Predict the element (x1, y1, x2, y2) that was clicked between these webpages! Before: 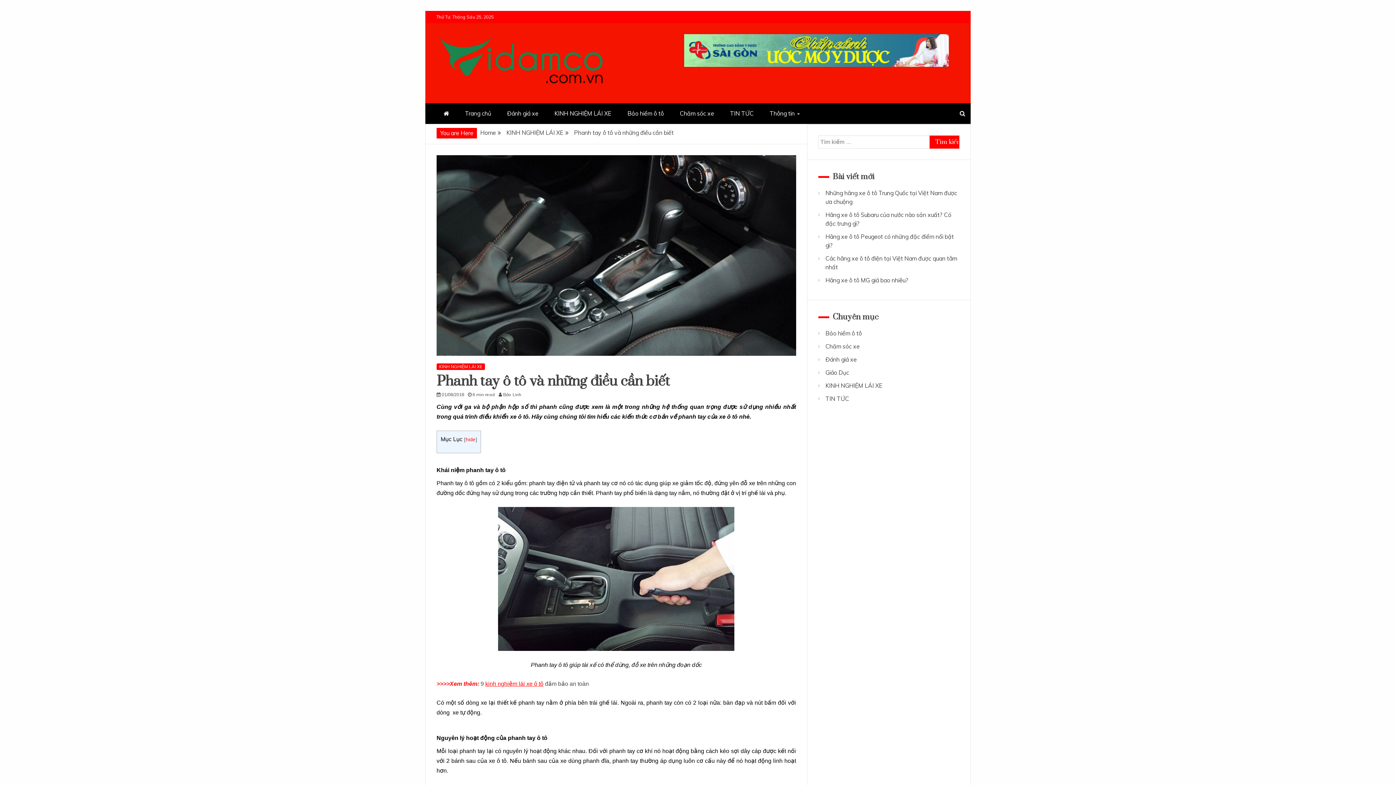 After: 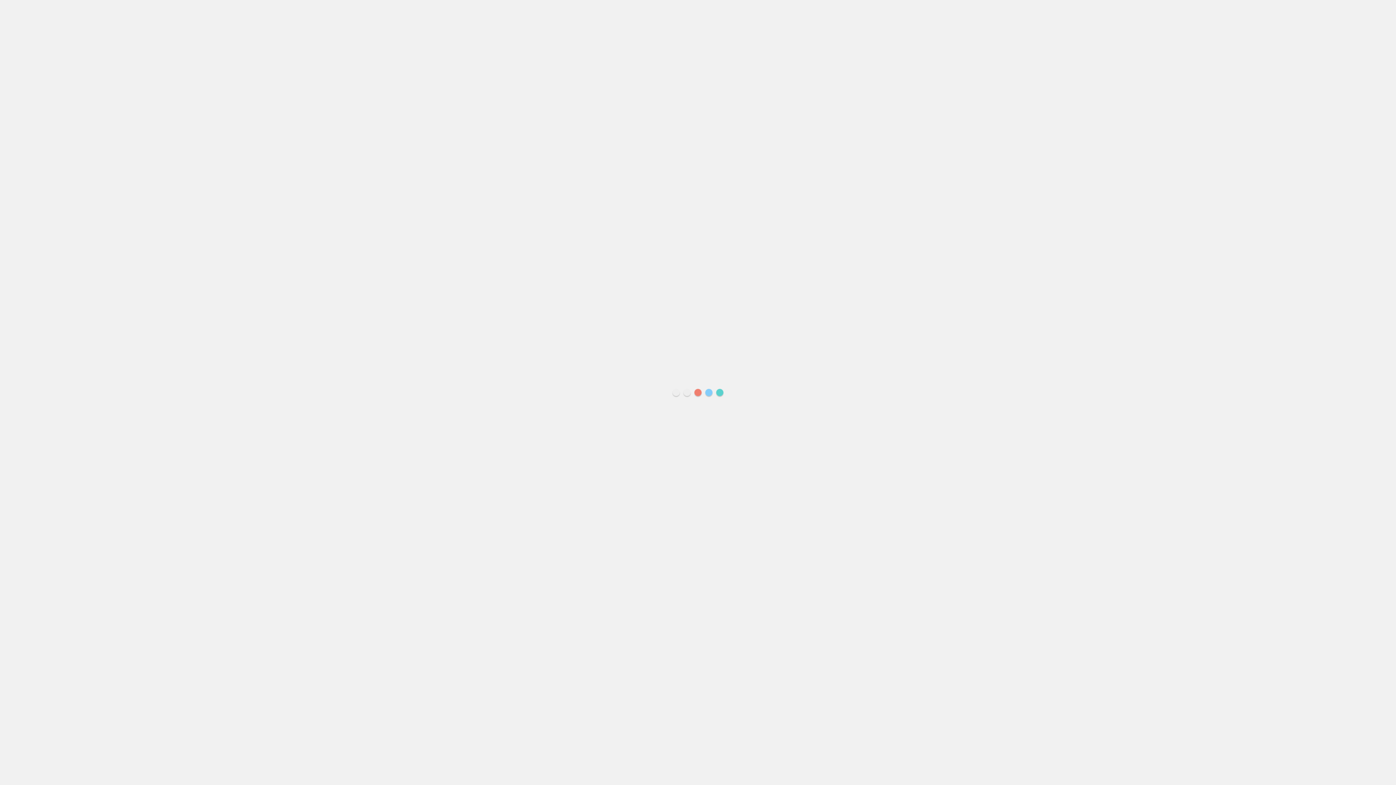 Action: bbox: (825, 355, 856, 363) label: Đánh giá xe